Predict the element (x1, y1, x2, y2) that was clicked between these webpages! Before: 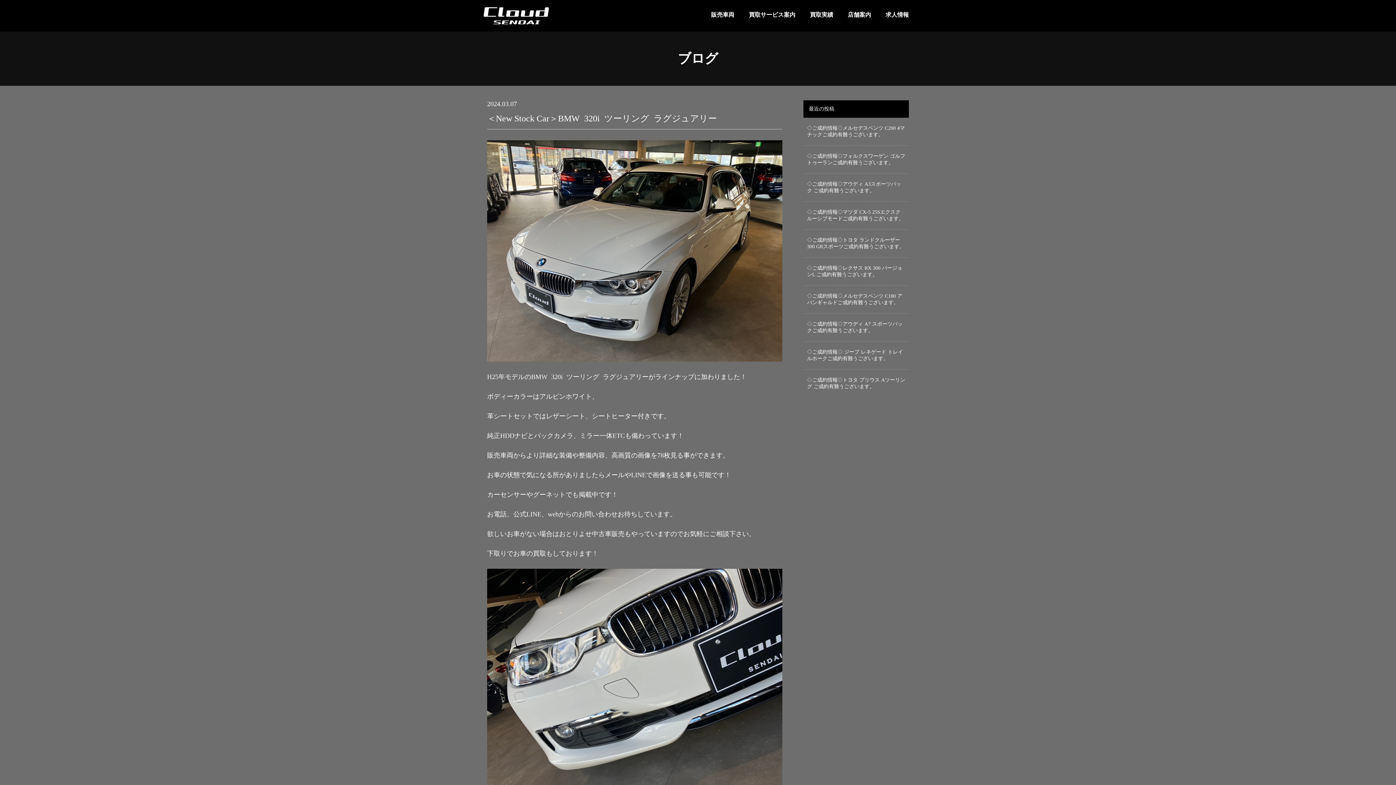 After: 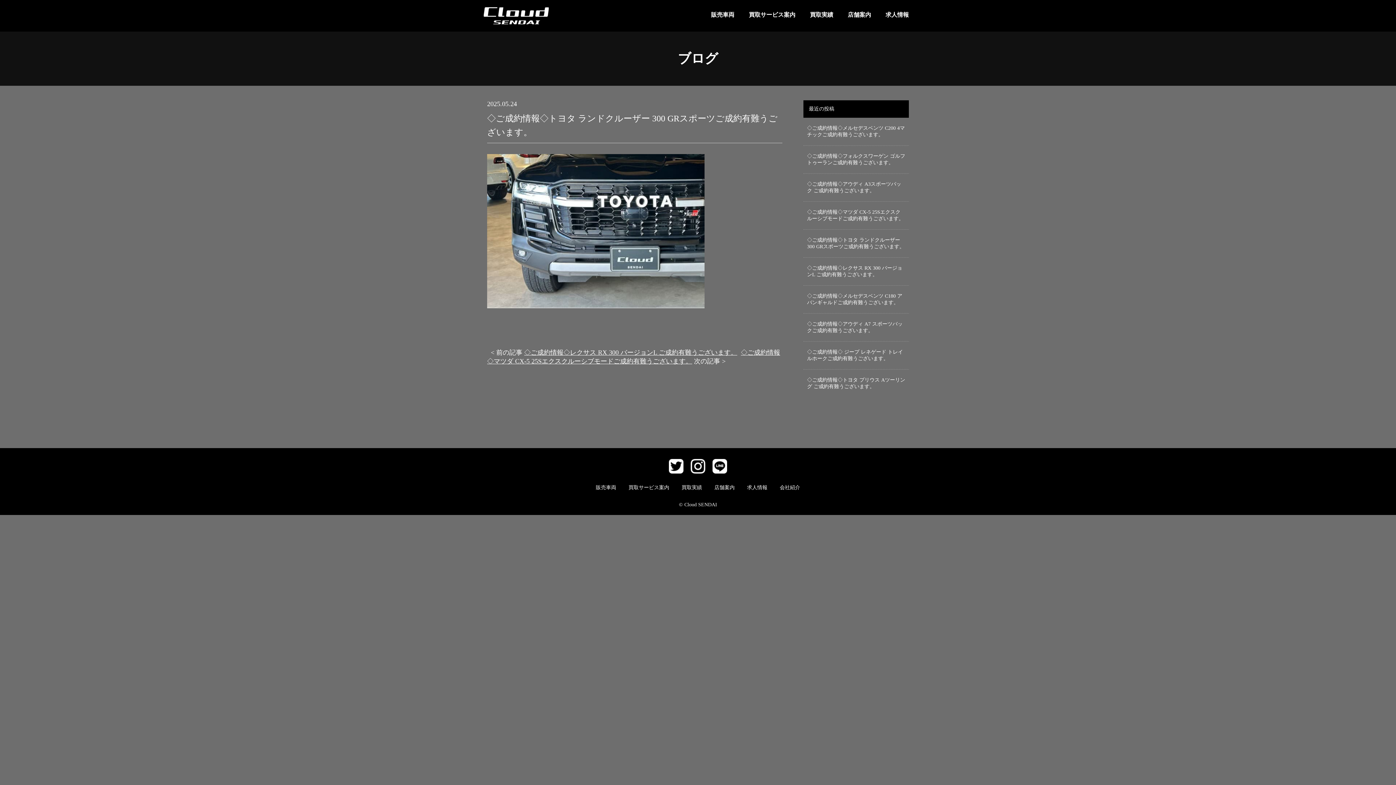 Action: label: ◇ご成約情報◇トヨタ ランドクルーザー 300 GRスポーツご成約有難うございます。 bbox: (803, 229, 909, 257)